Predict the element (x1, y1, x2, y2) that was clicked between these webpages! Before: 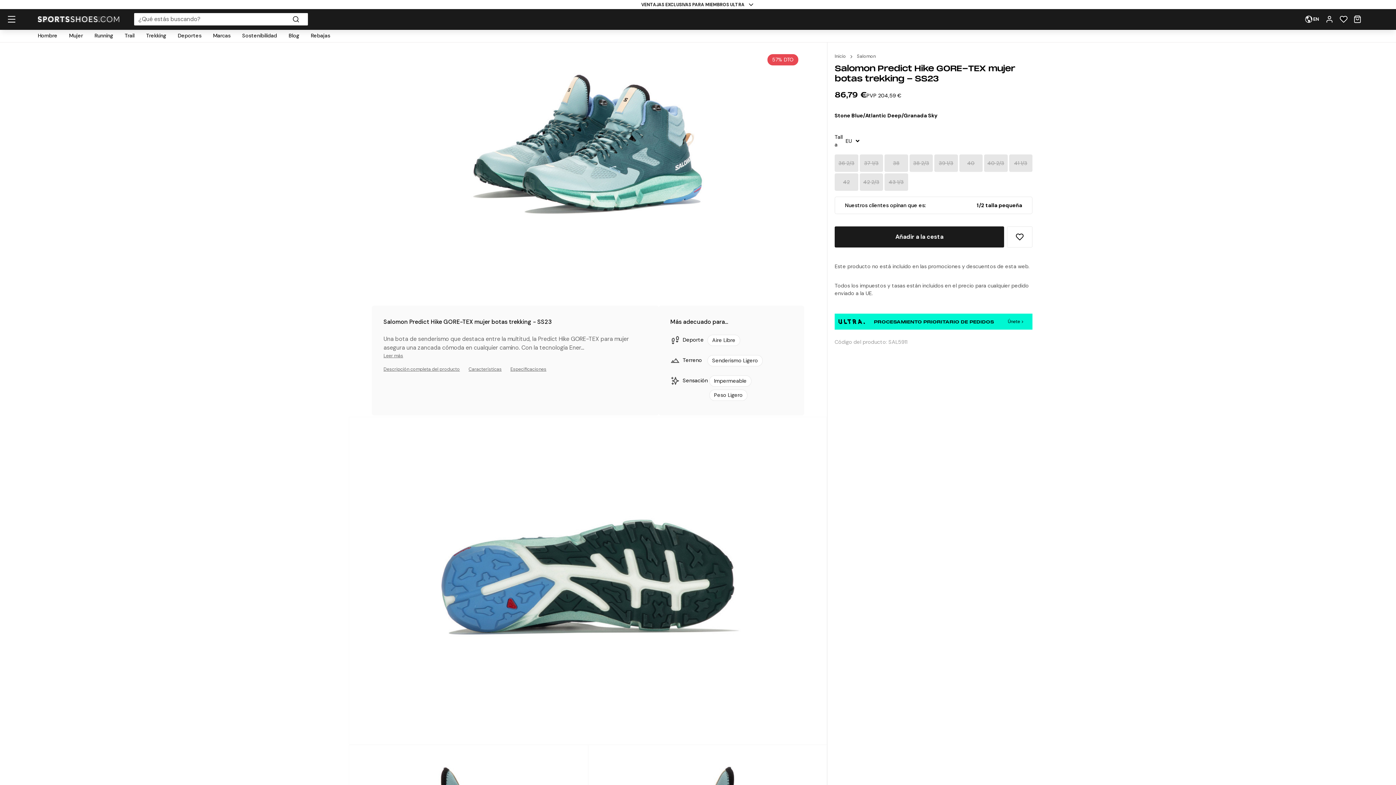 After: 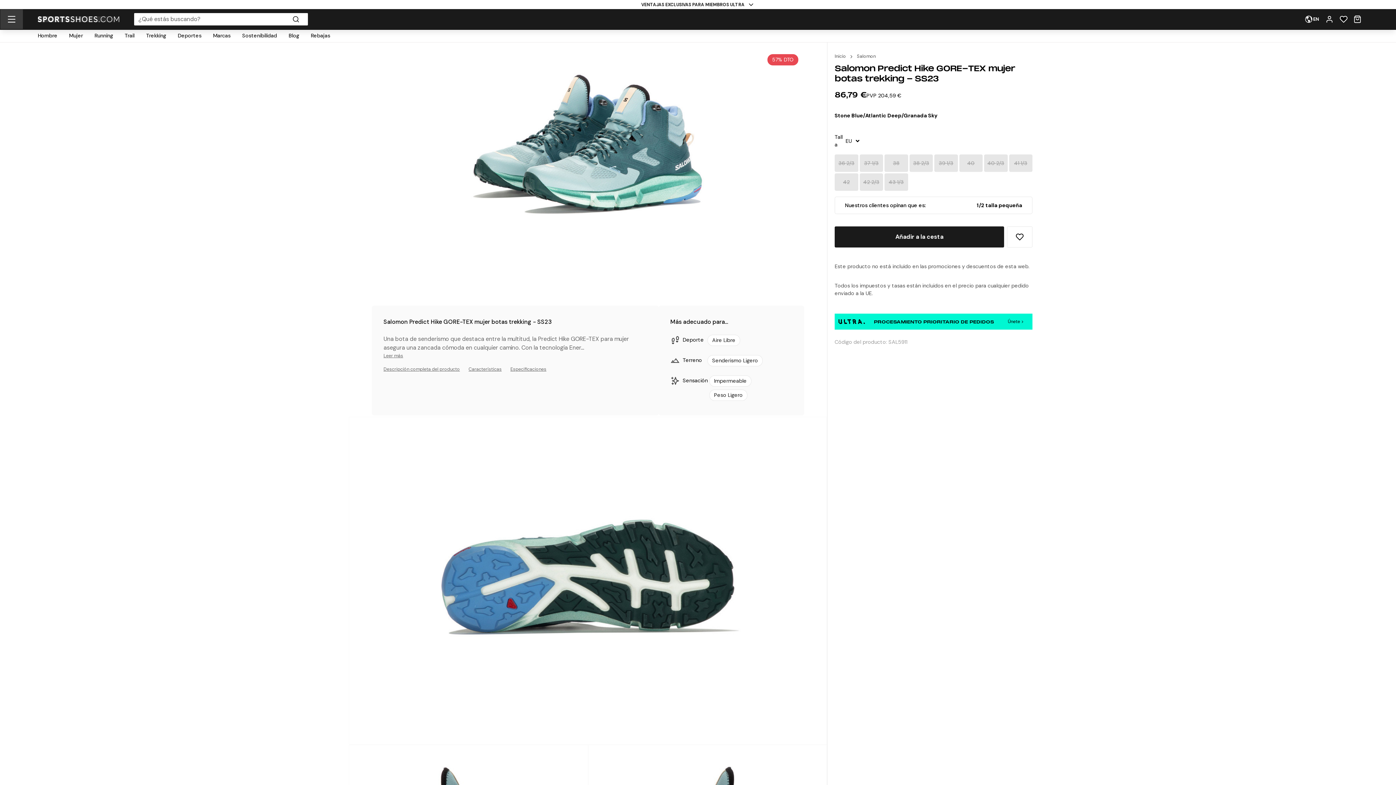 Action: label: hamburger menu bbox: (0, 9, 23, 29)